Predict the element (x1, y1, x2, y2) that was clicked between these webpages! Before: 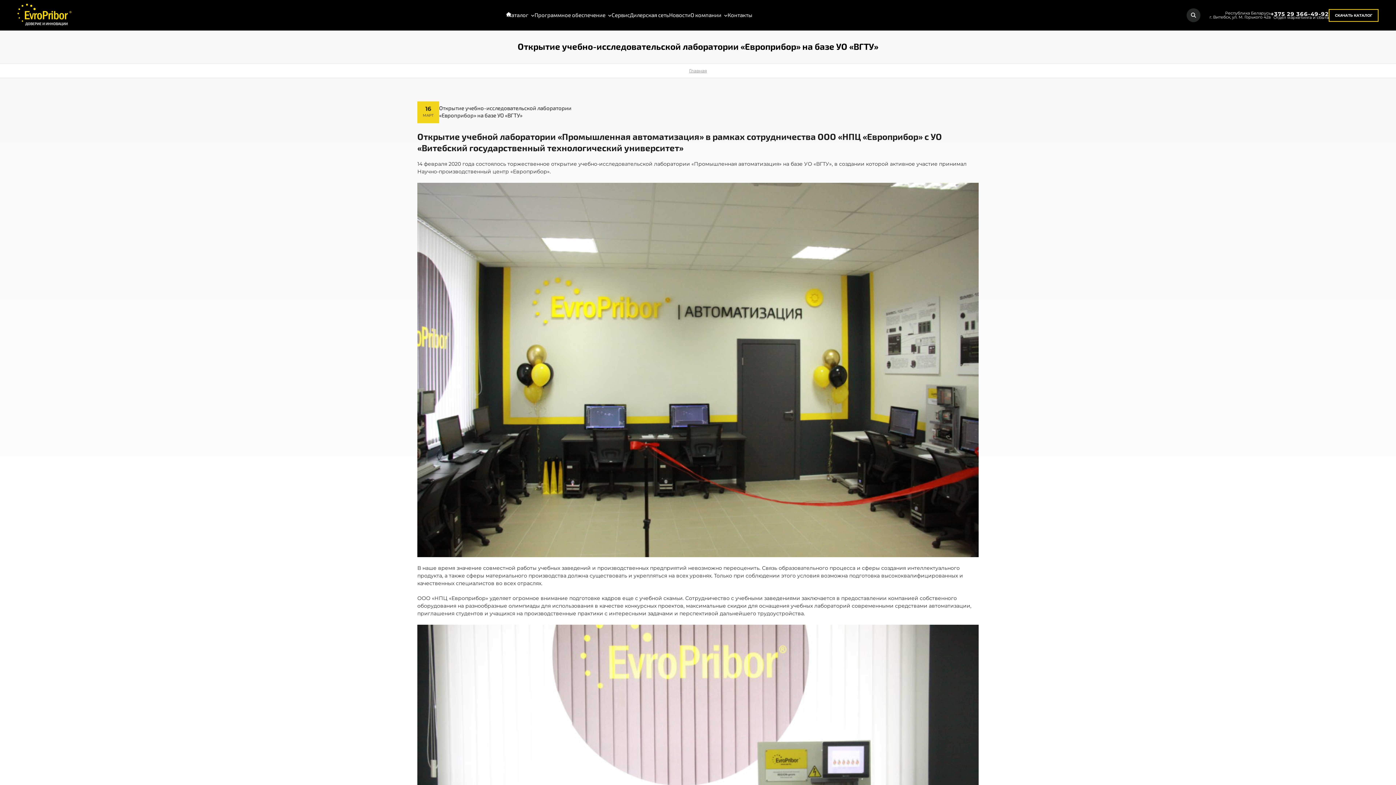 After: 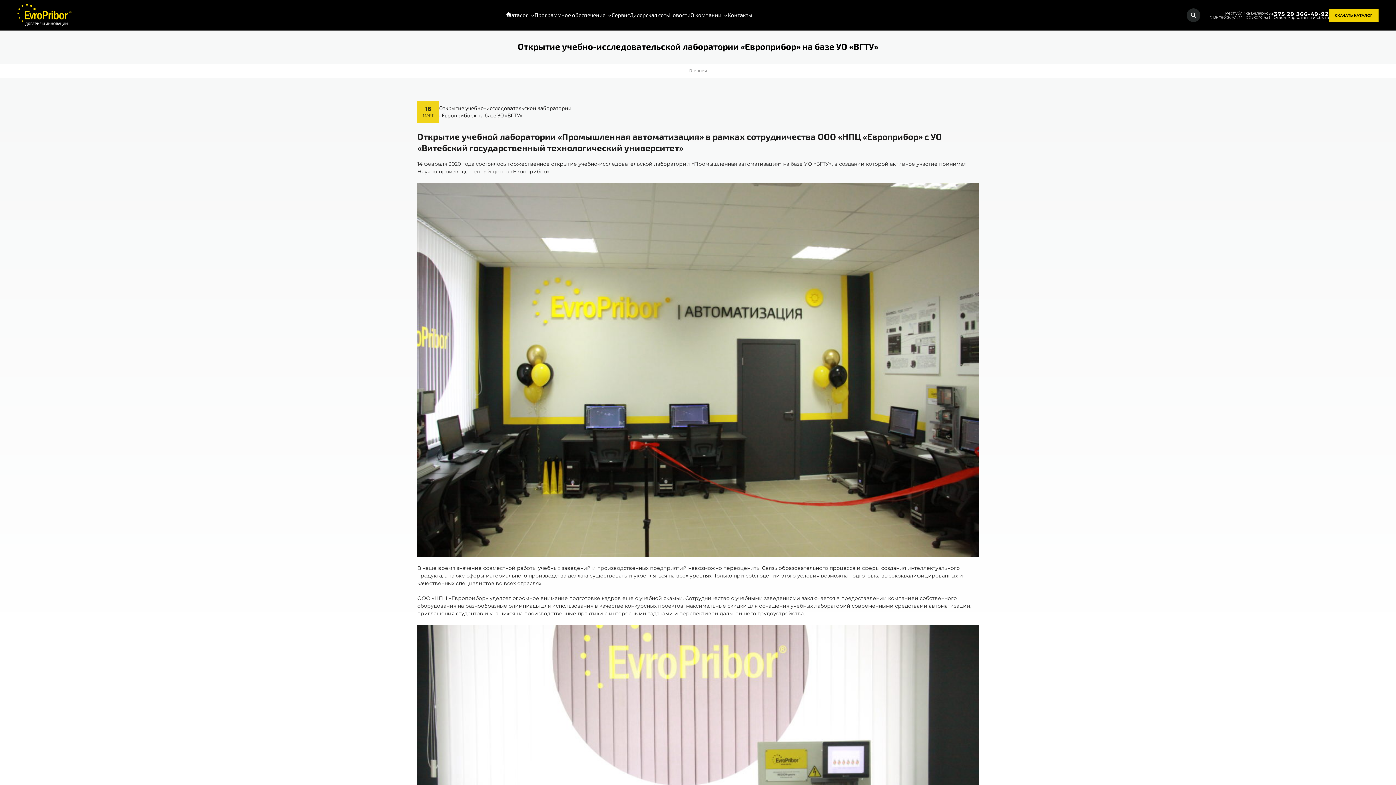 Action: bbox: (1329, 8, 1378, 21) label: СКАЧАТЬ КАТАЛОГ